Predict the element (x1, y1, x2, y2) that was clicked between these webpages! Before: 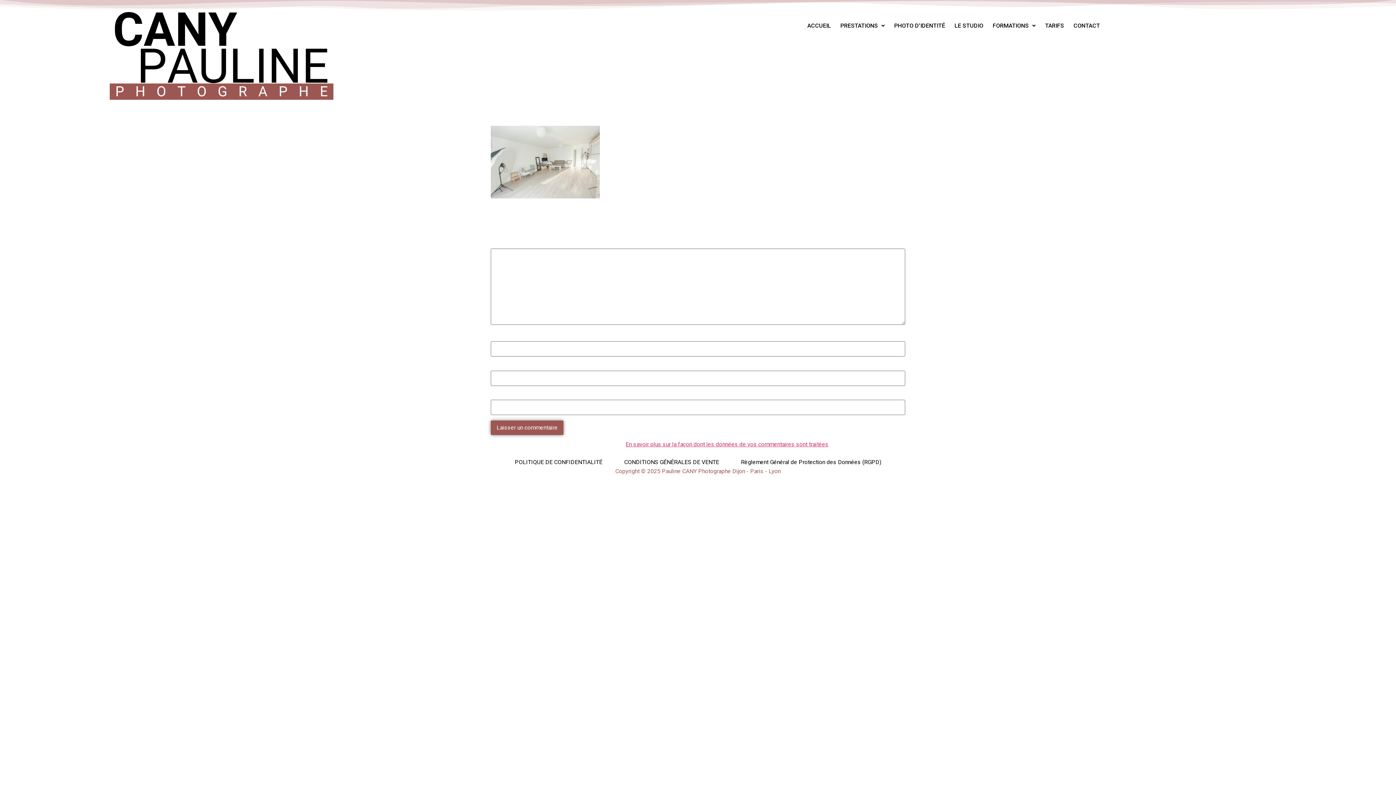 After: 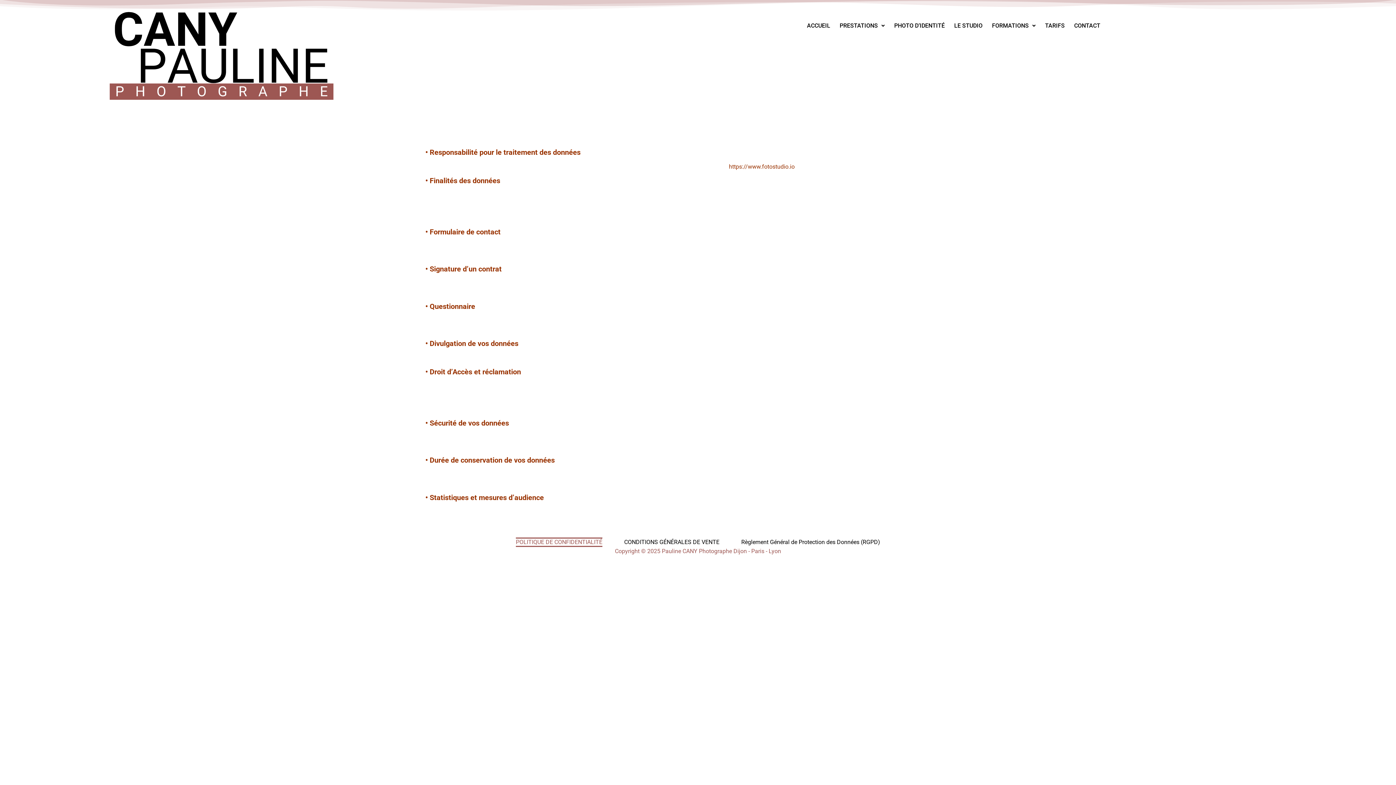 Action: label: POLITIQUE DE CONFIDENTIALITÉ bbox: (514, 457, 602, 467)